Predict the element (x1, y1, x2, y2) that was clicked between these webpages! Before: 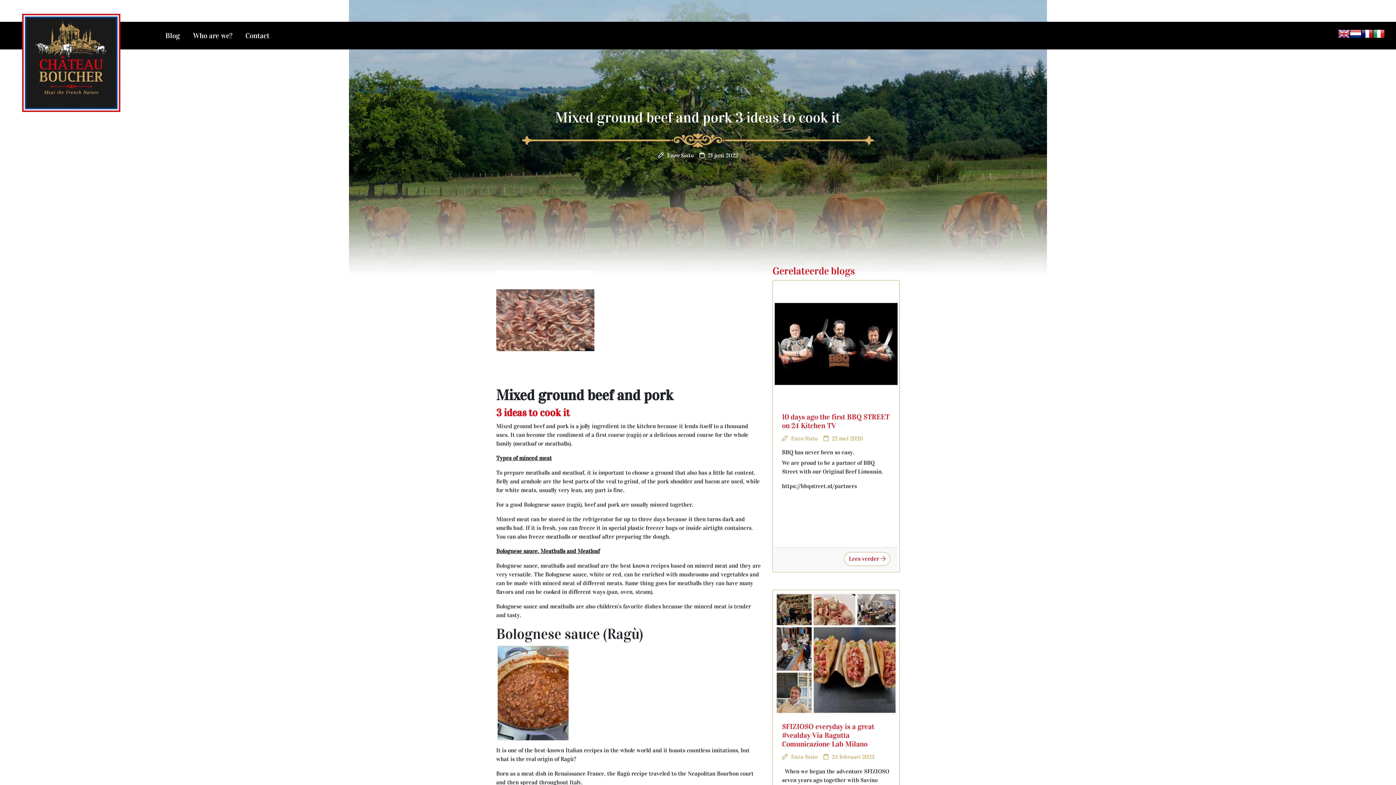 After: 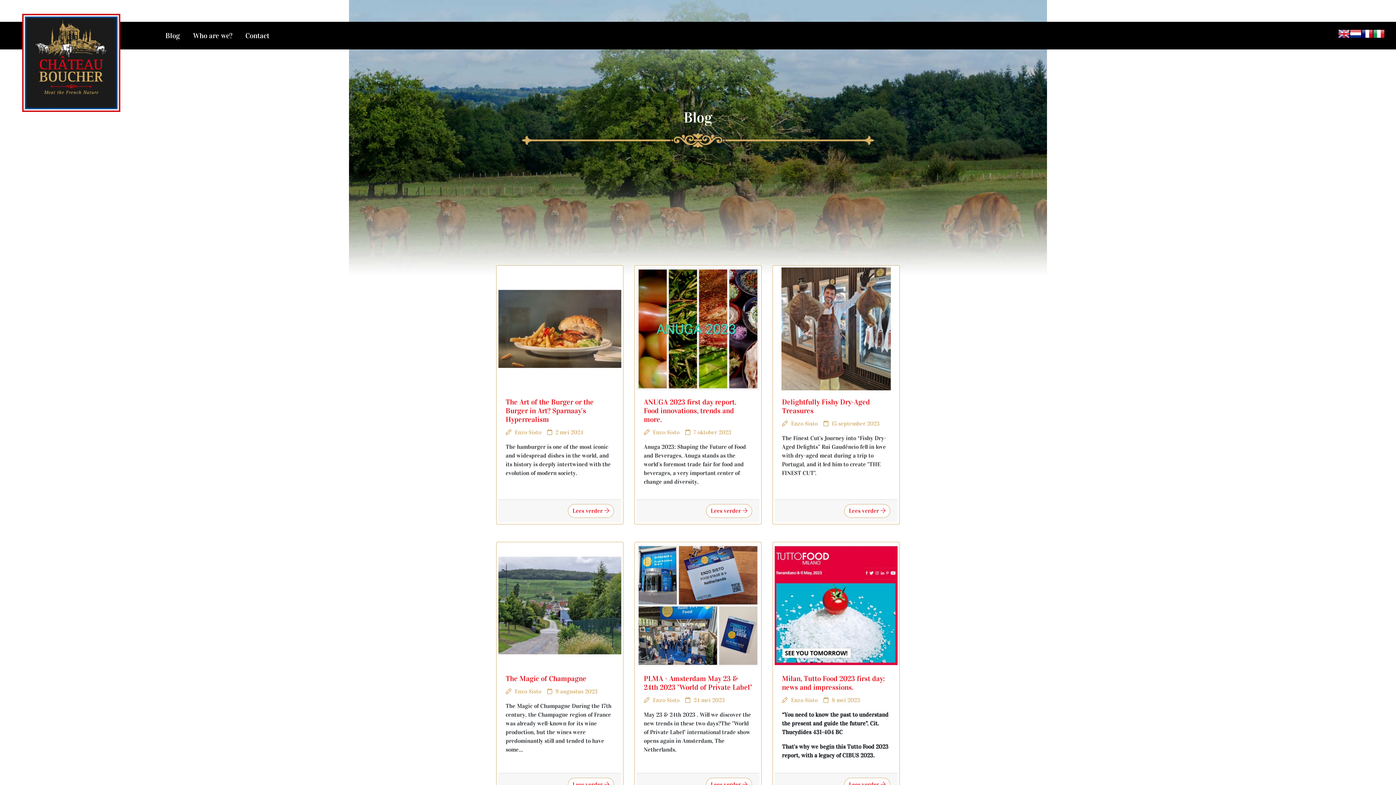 Action: bbox: (11, 13, 131, 46)